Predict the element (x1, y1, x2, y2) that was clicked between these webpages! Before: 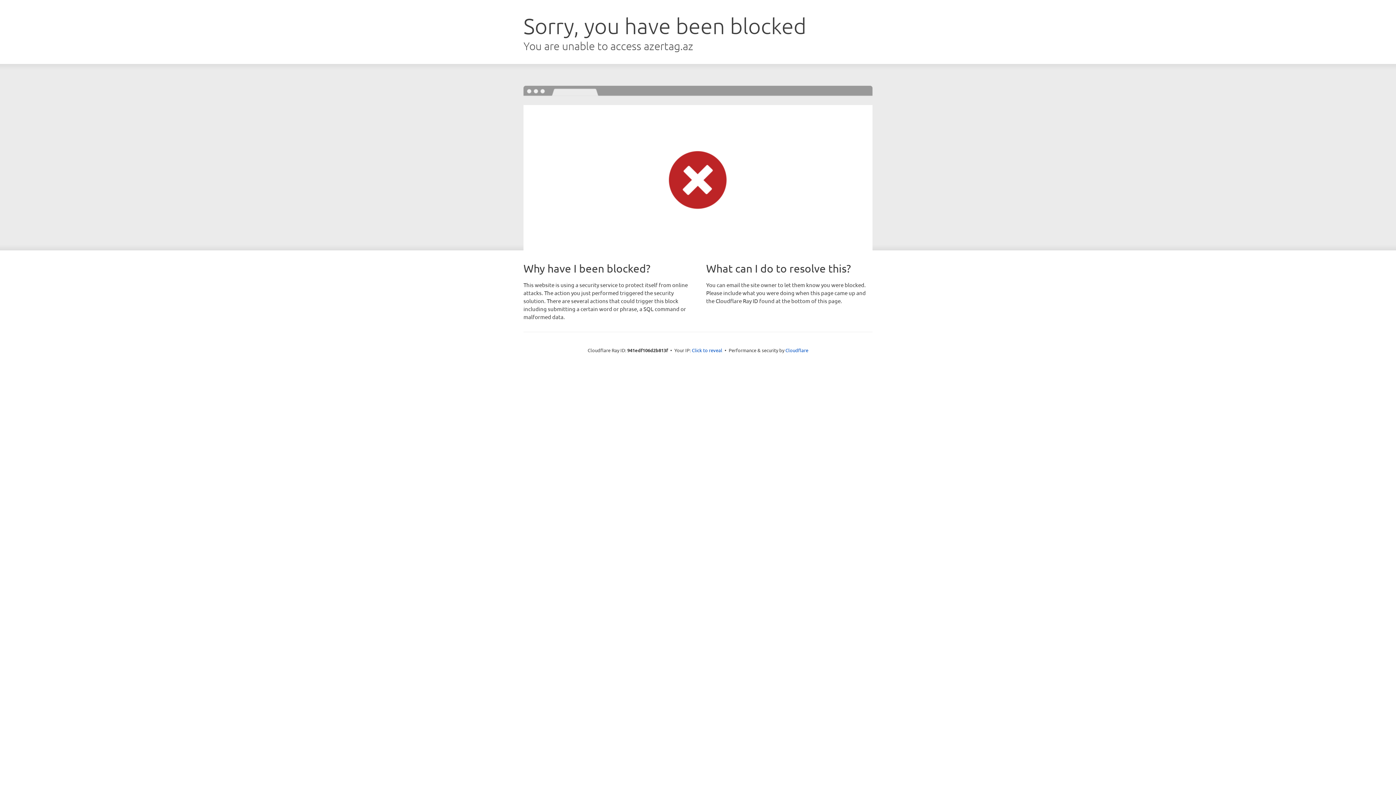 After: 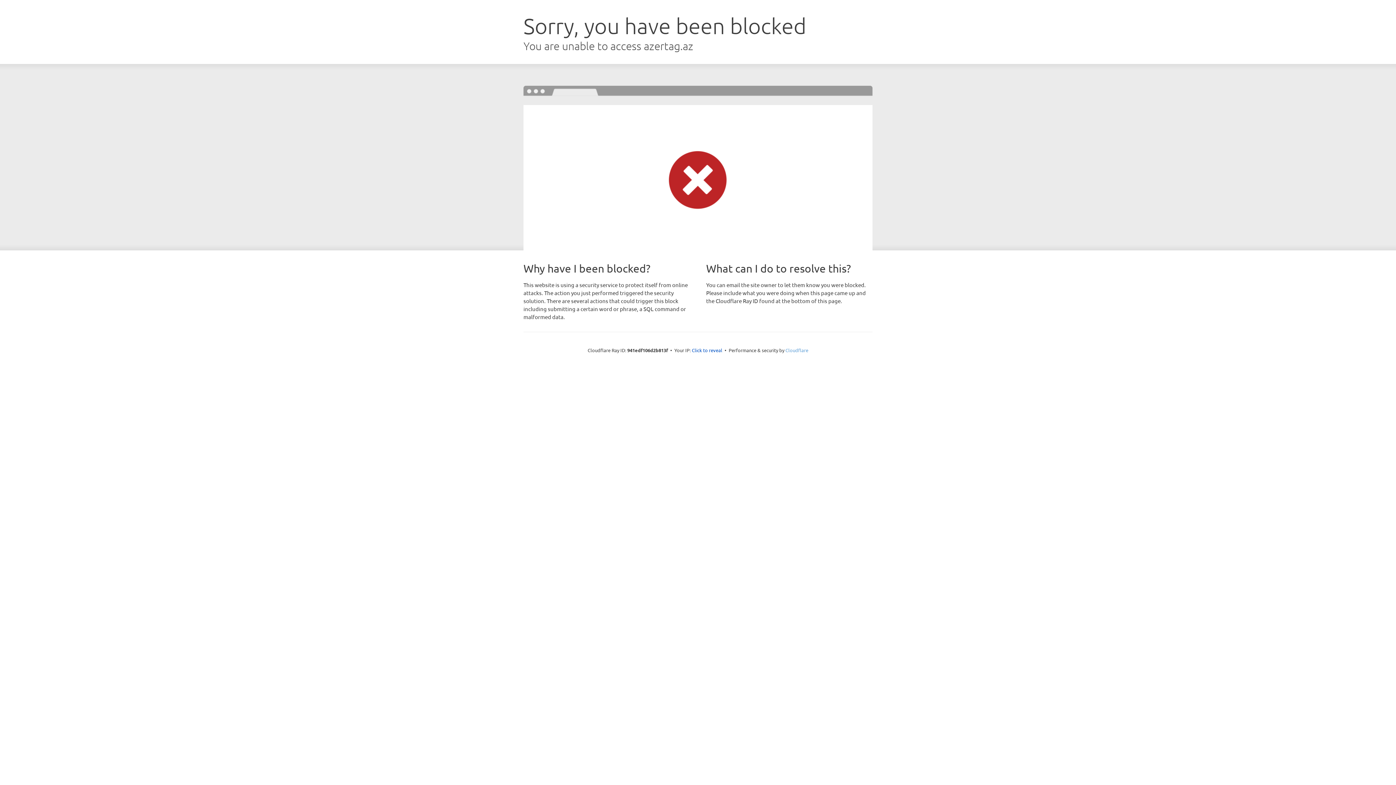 Action: bbox: (785, 347, 808, 353) label: Cloudflare